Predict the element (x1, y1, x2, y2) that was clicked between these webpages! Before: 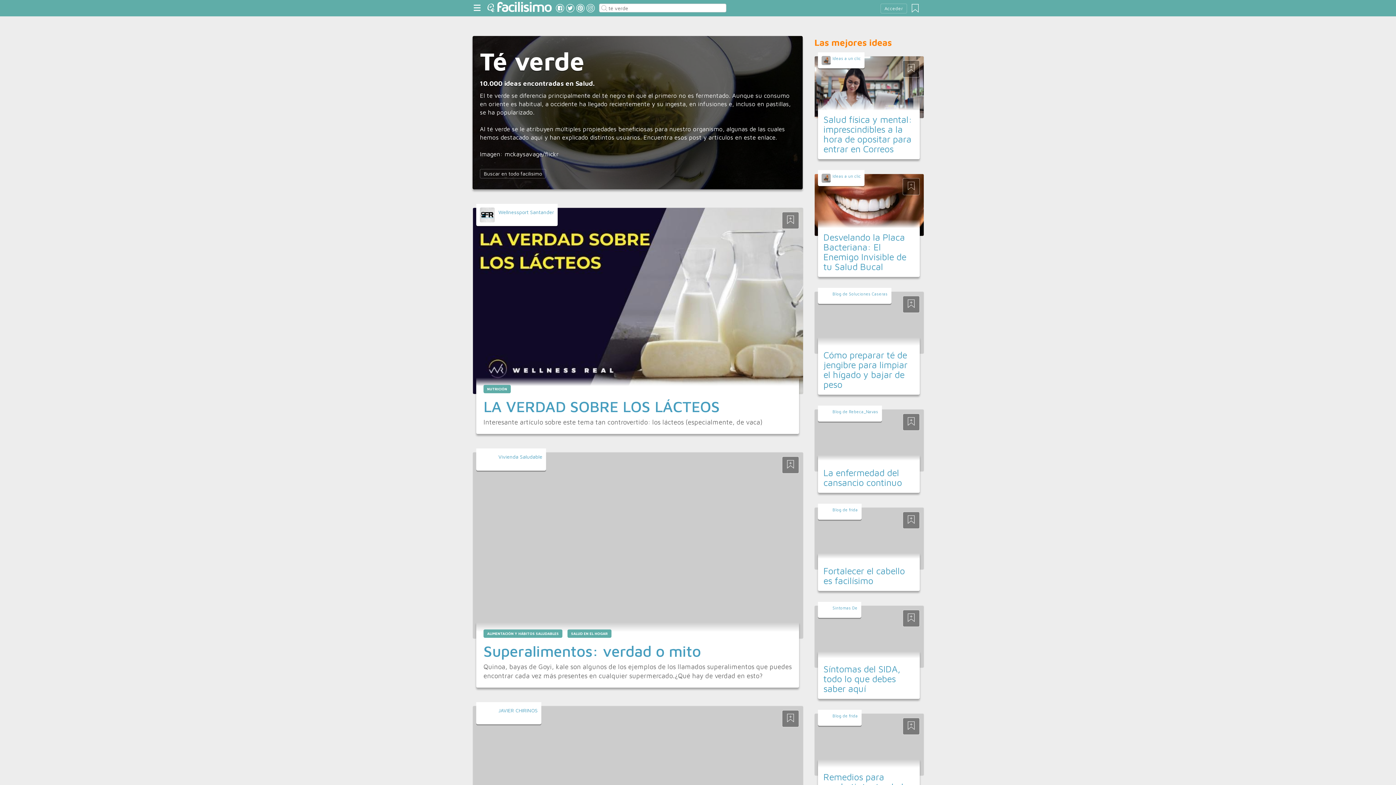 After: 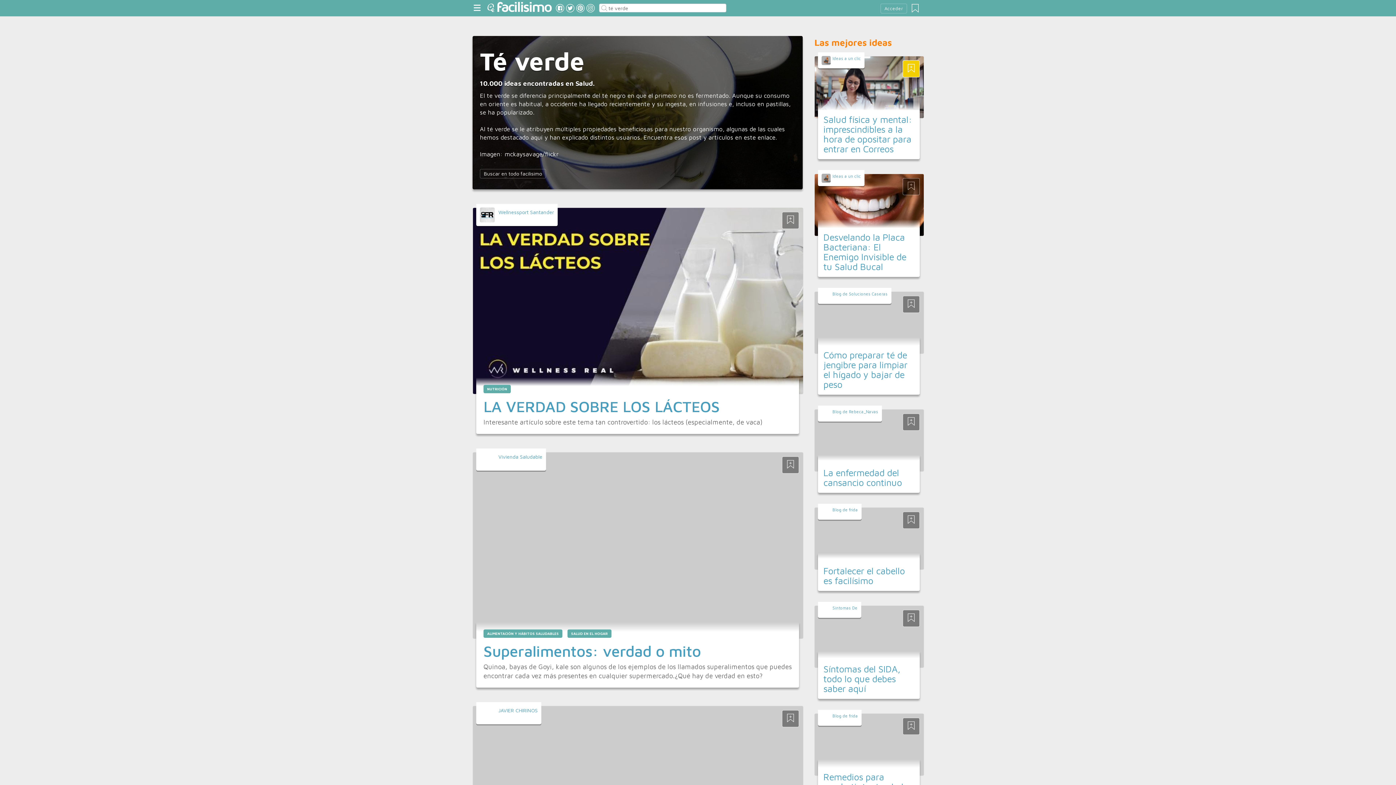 Action: bbox: (902, 60, 920, 77)